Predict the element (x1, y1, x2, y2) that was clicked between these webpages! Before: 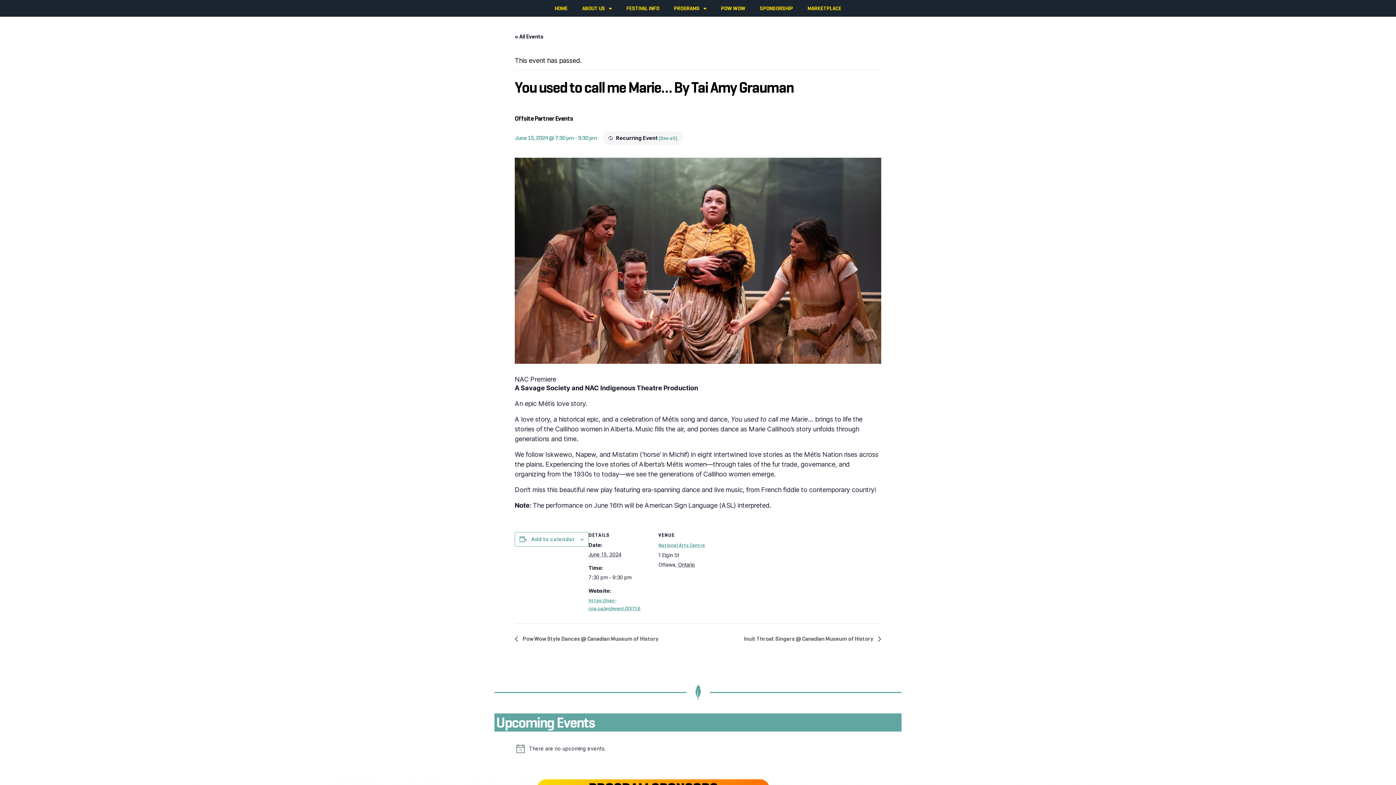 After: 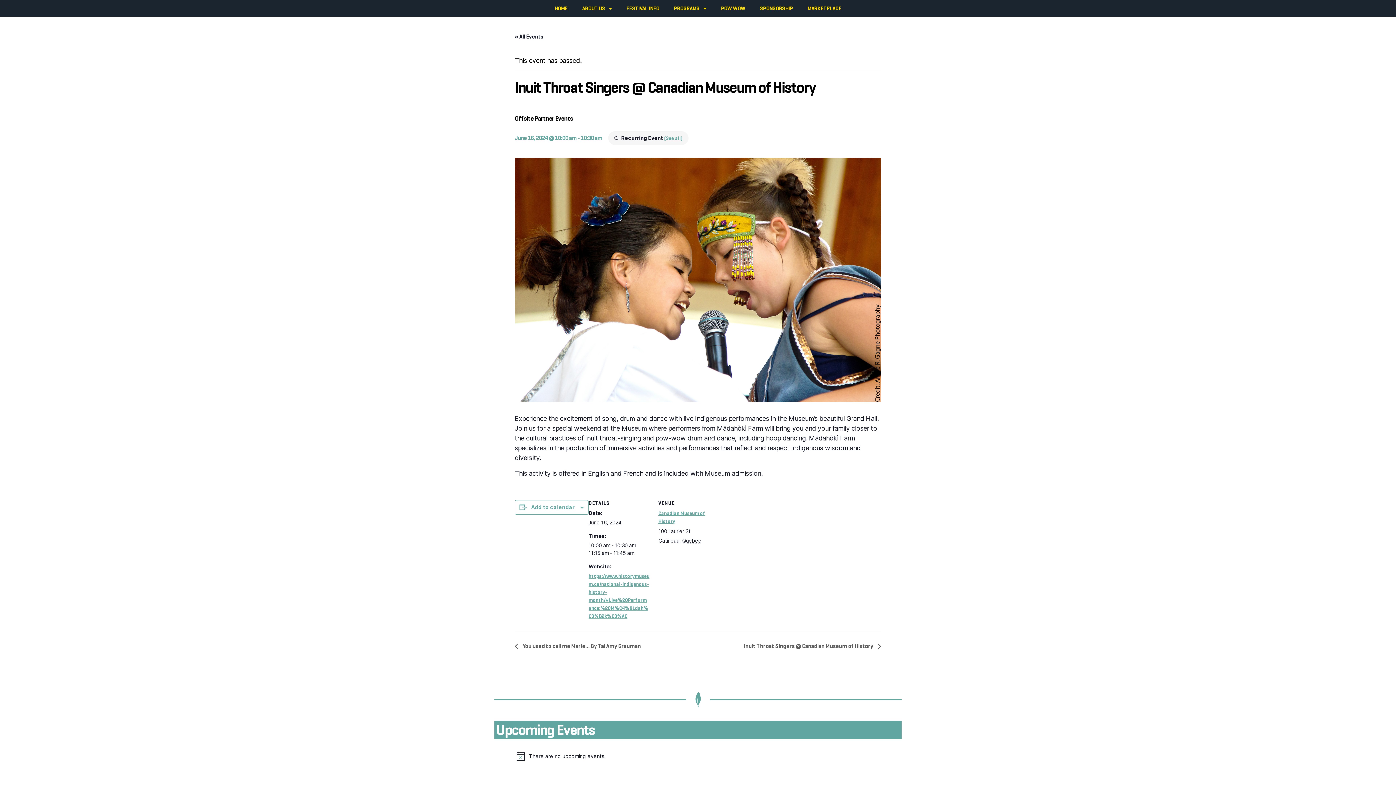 Action: bbox: (740, 635, 881, 642) label: Inuit Throat Singers @ Canadian Museum of History 